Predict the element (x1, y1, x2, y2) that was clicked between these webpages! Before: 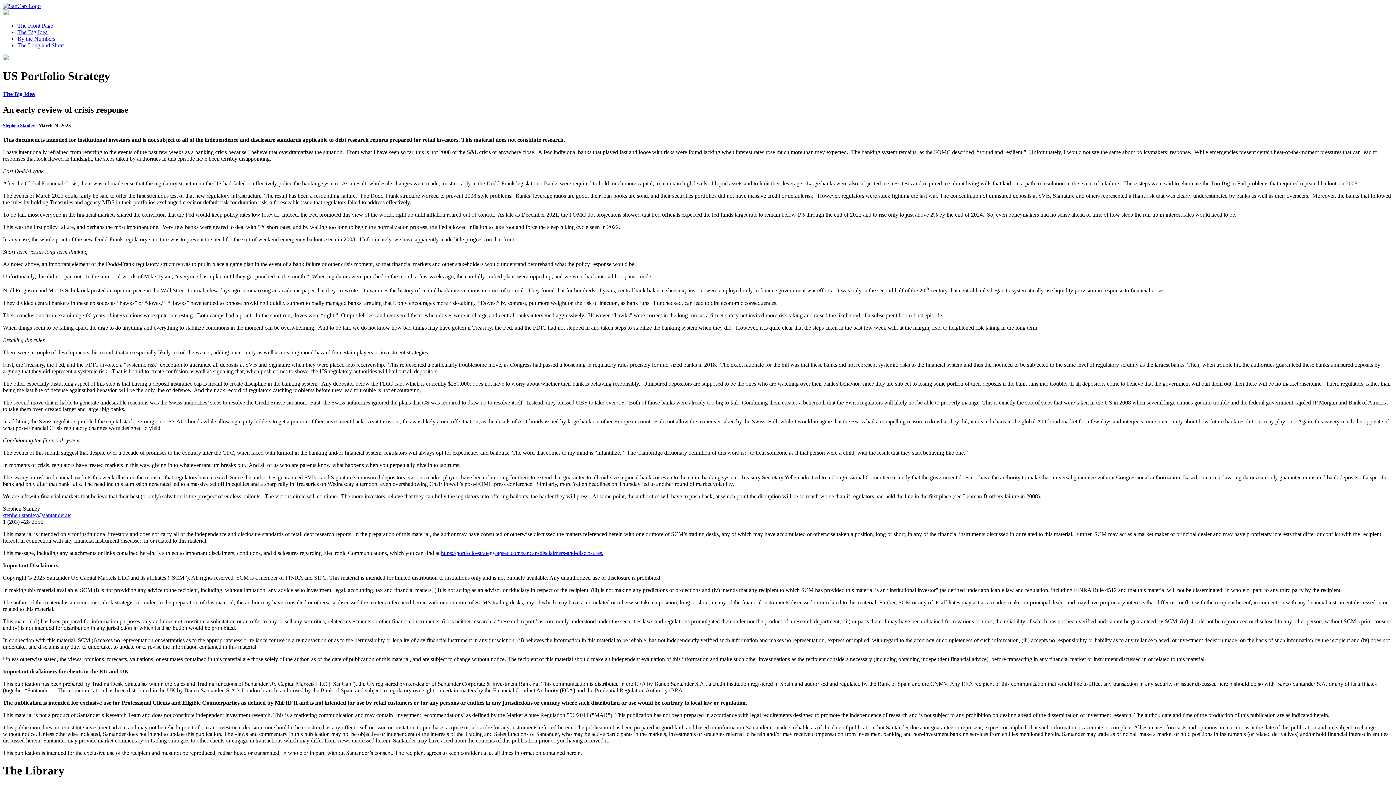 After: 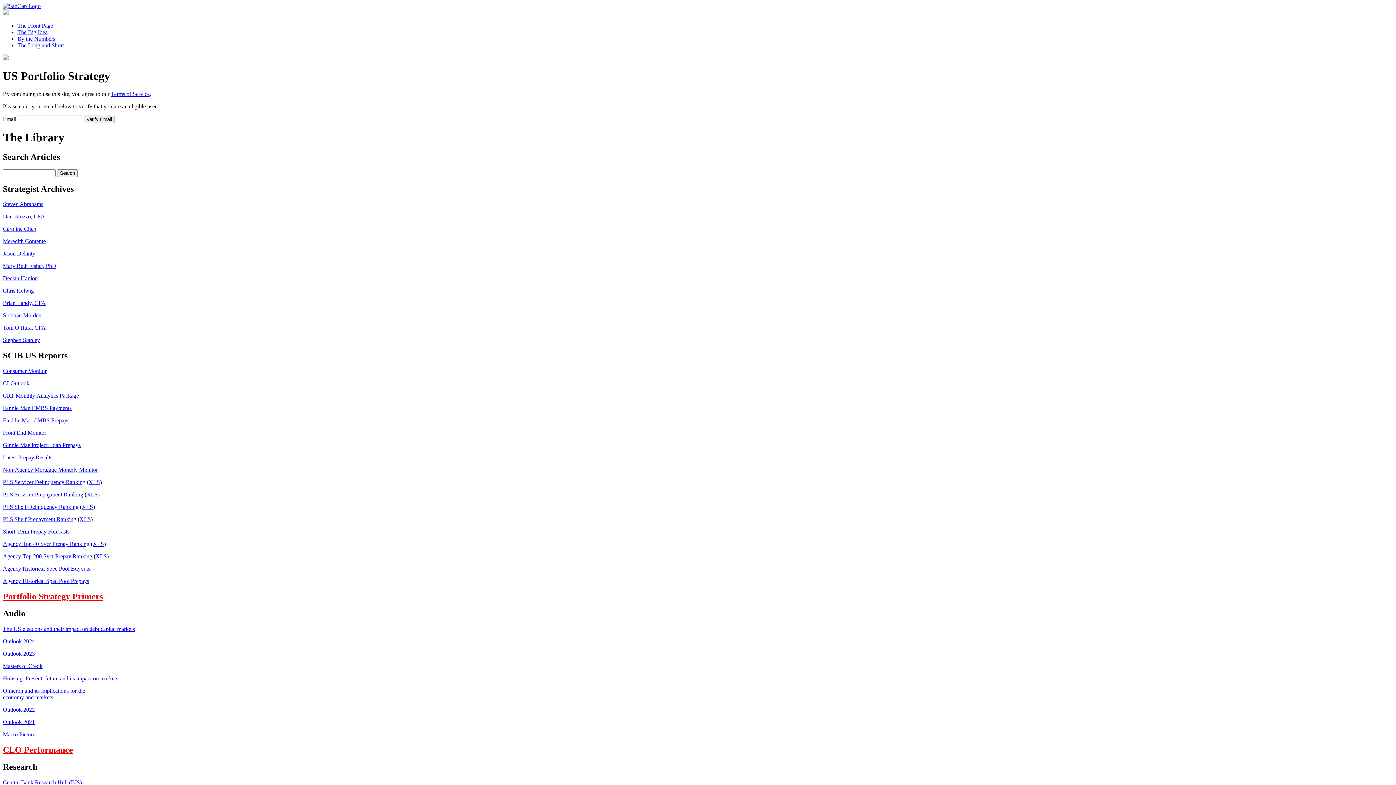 Action: bbox: (17, 22, 53, 28) label: The Front Page